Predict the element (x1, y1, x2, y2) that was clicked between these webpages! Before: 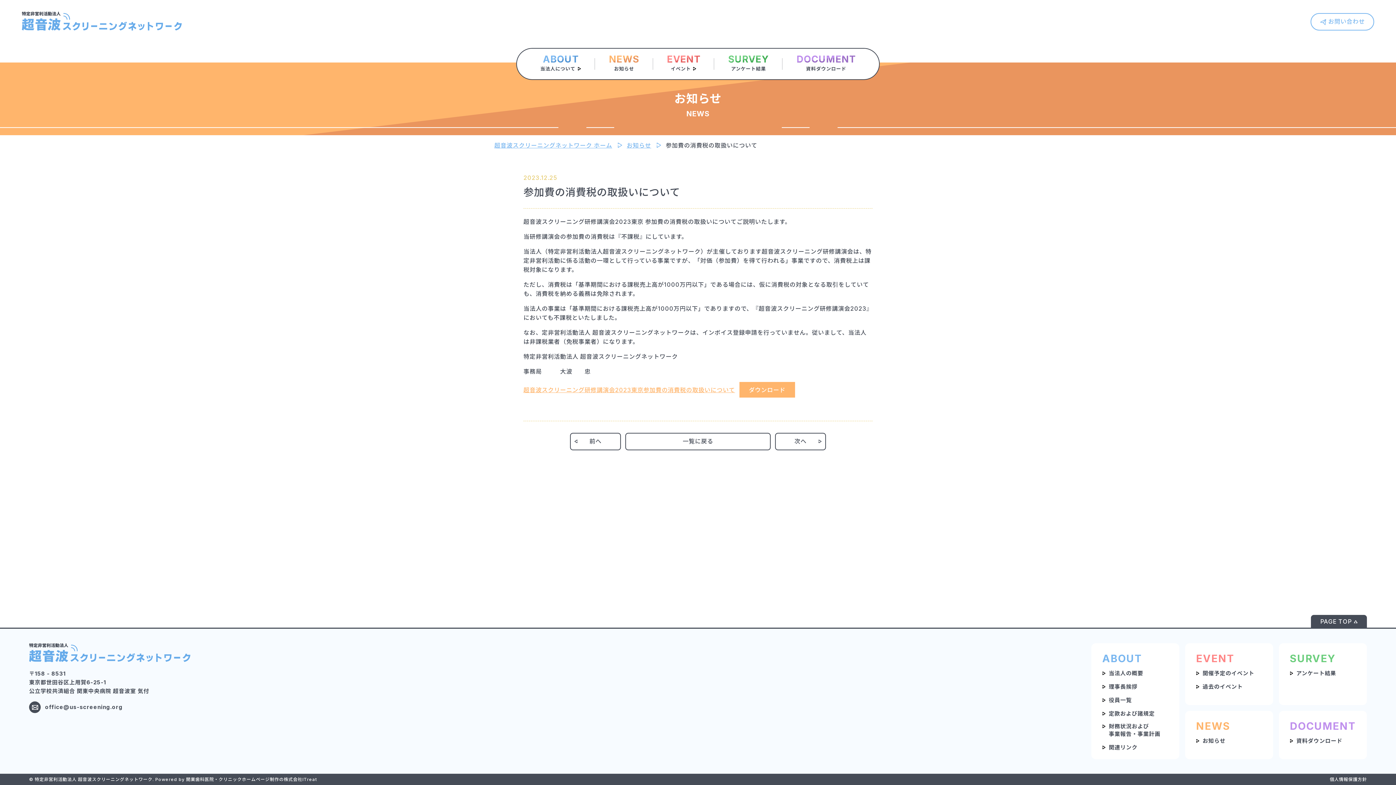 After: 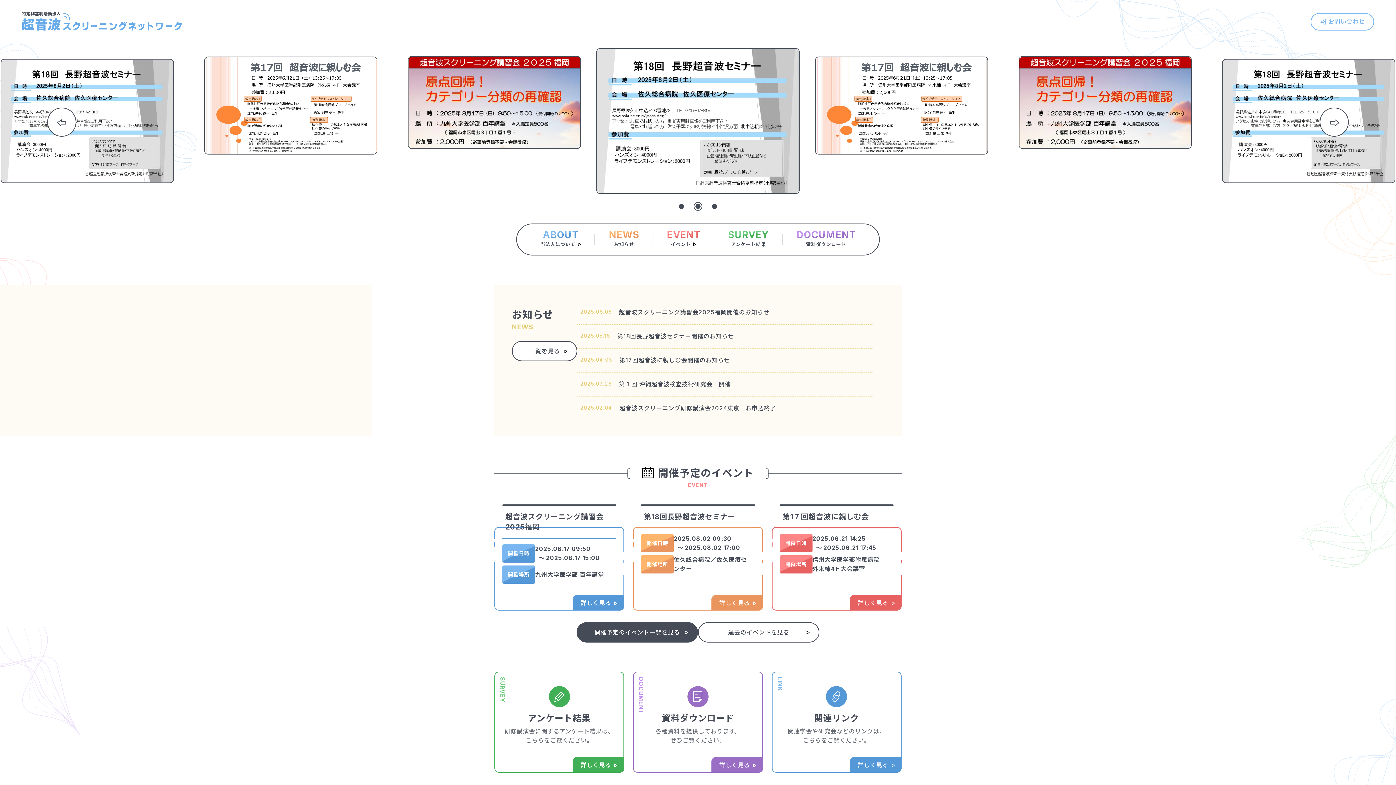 Action: bbox: (29, 643, 190, 662)